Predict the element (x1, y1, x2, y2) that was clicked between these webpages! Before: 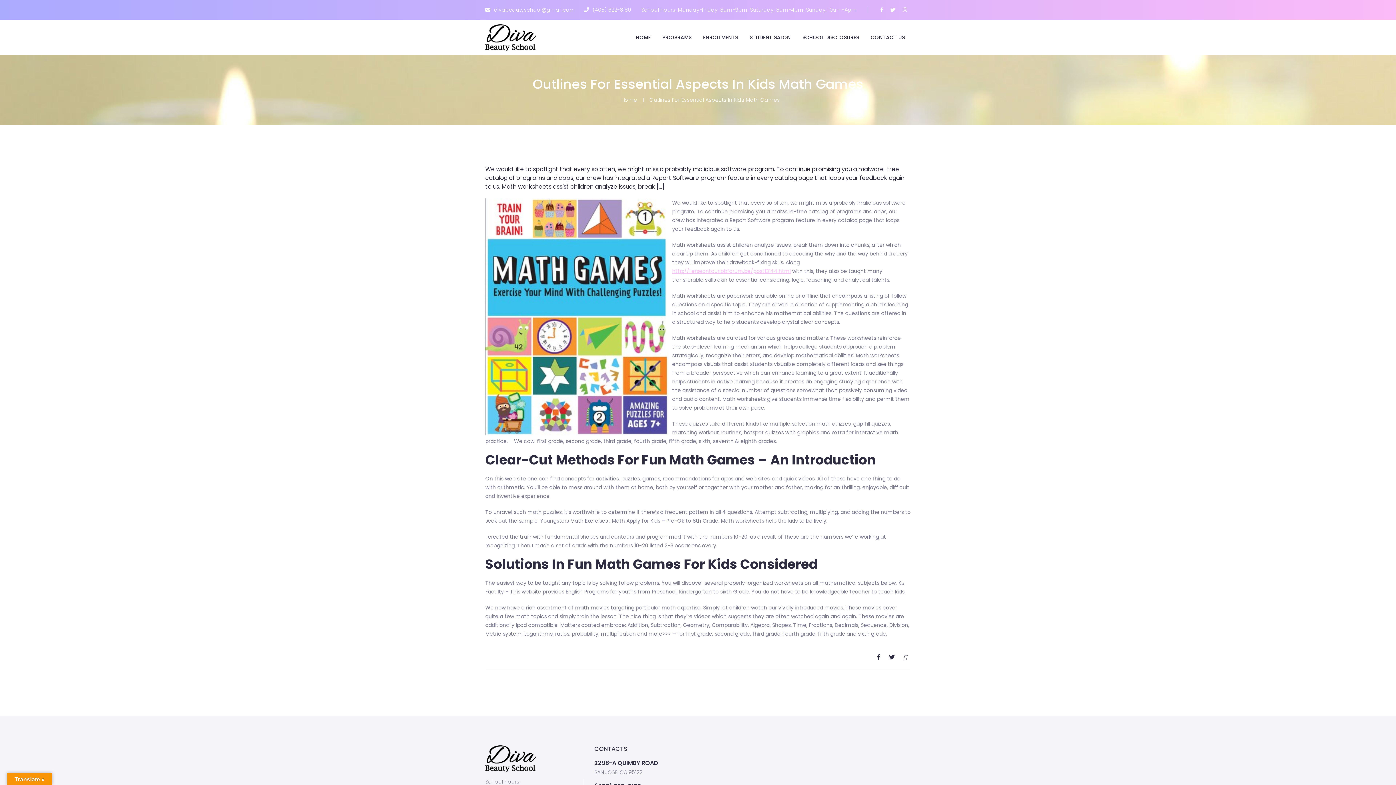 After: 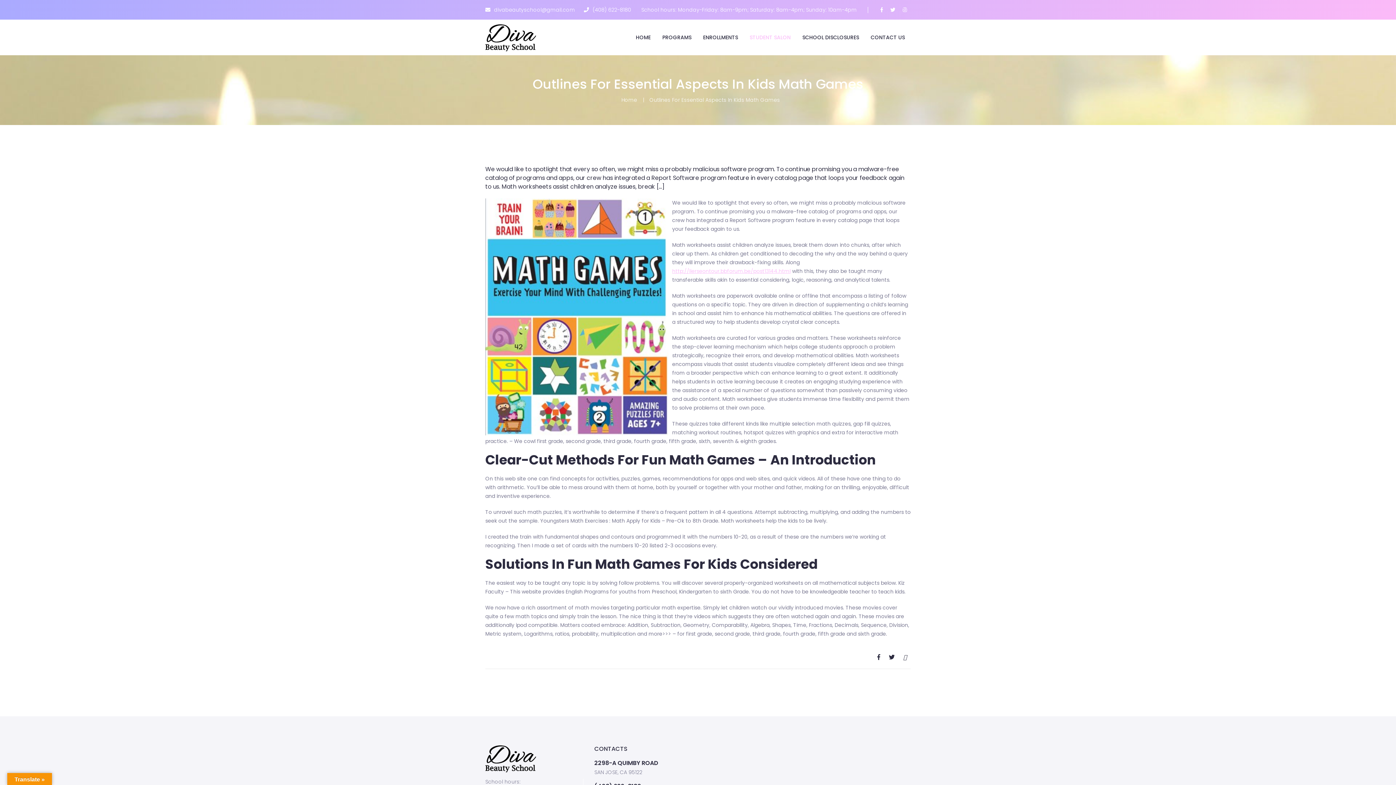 Action: bbox: (749, 34, 790, 40) label: STUDENT SALON